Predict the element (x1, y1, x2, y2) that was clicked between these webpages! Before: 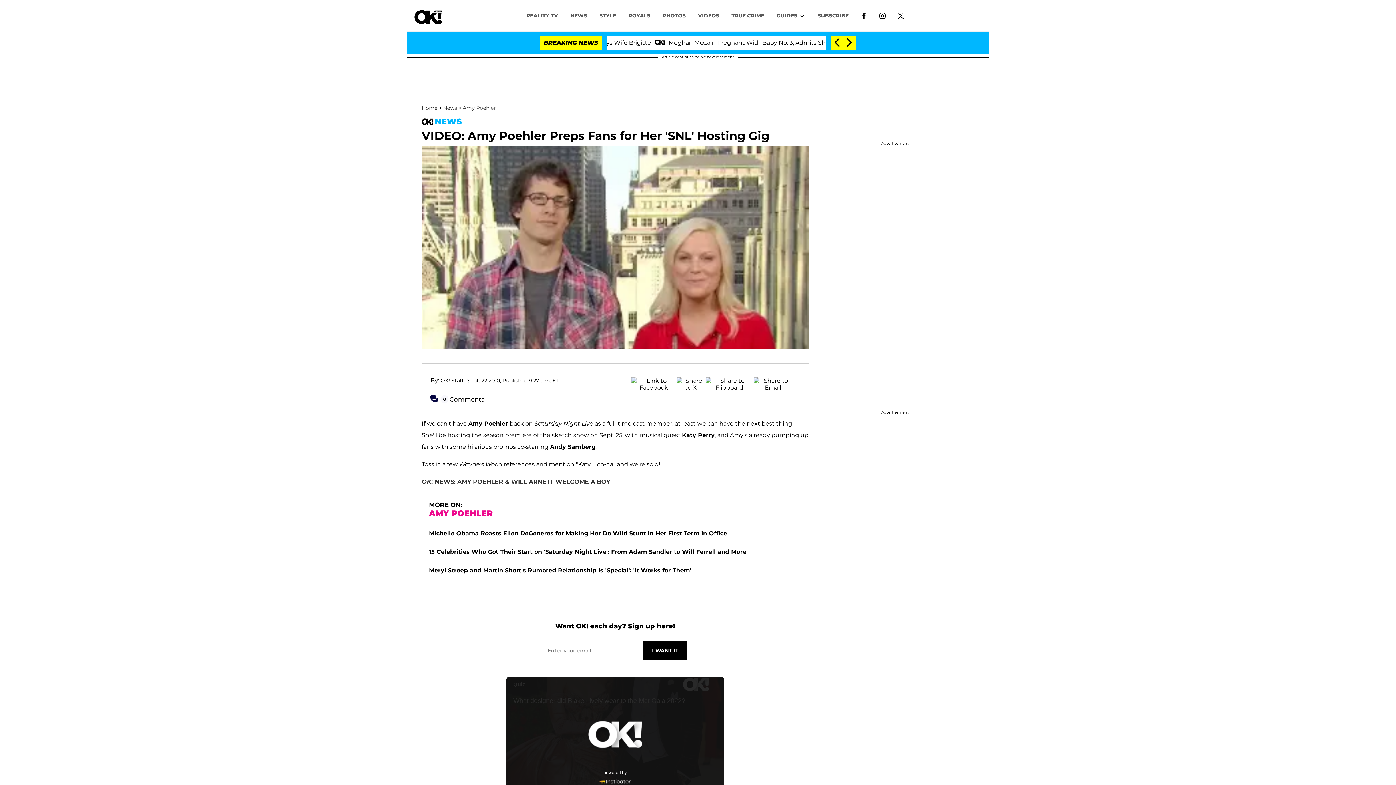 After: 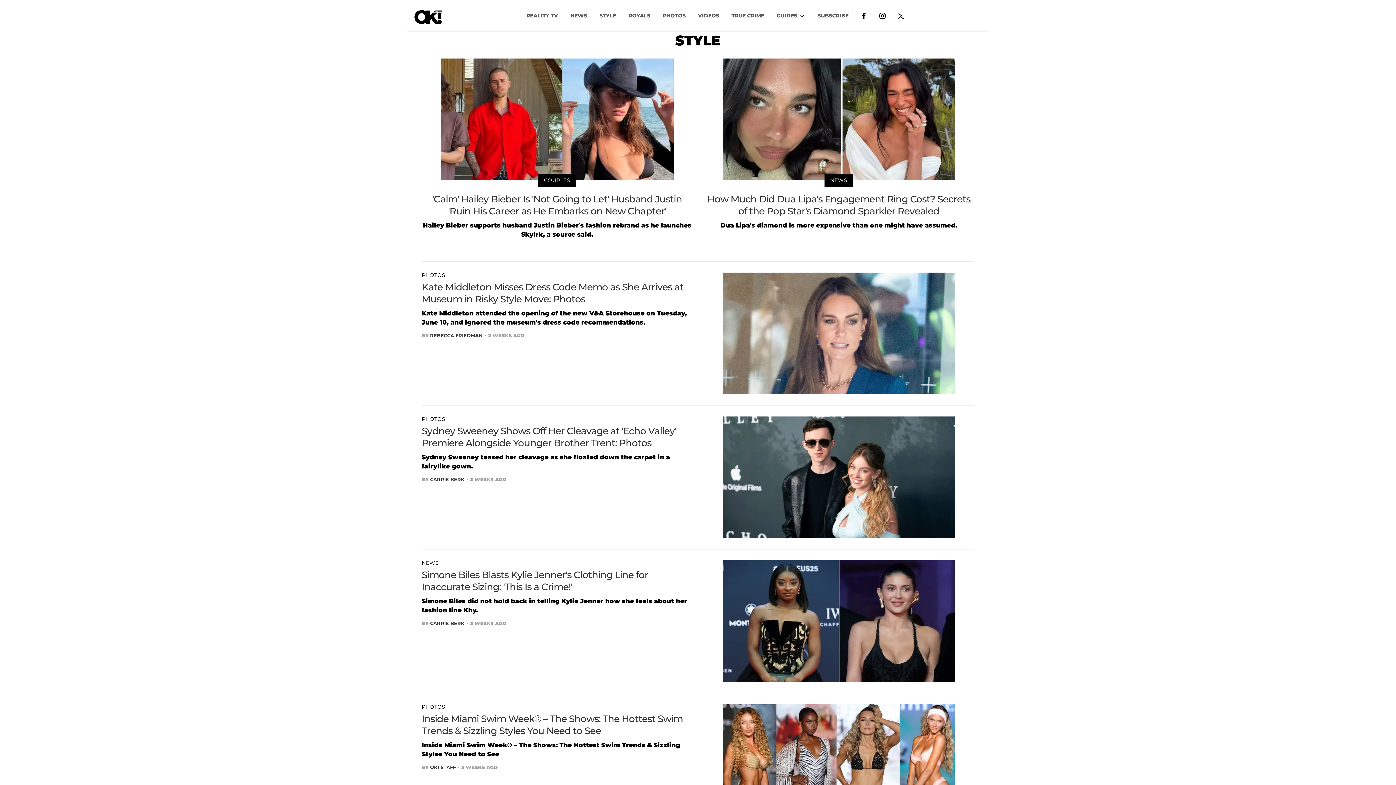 Action: label: STYLE bbox: (593, 8, 622, 22)